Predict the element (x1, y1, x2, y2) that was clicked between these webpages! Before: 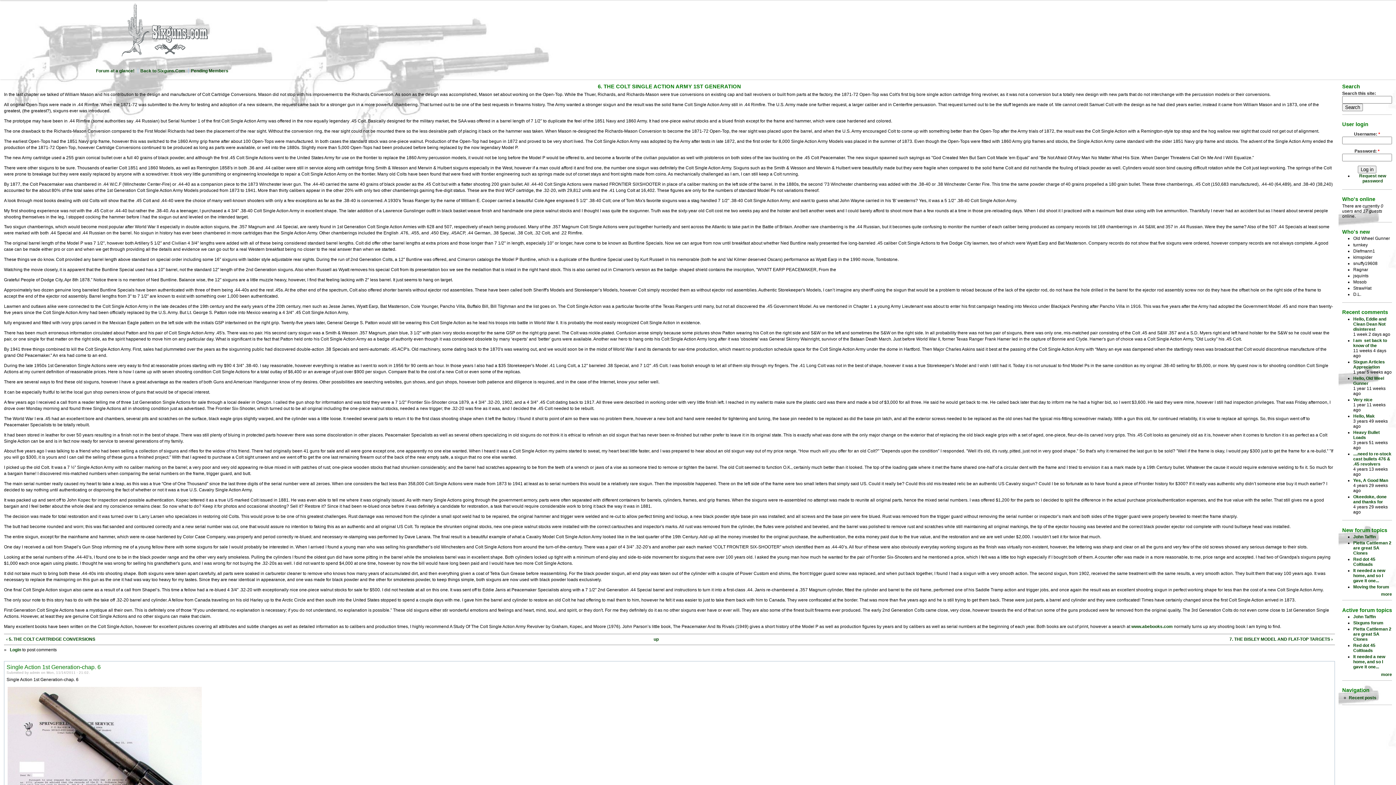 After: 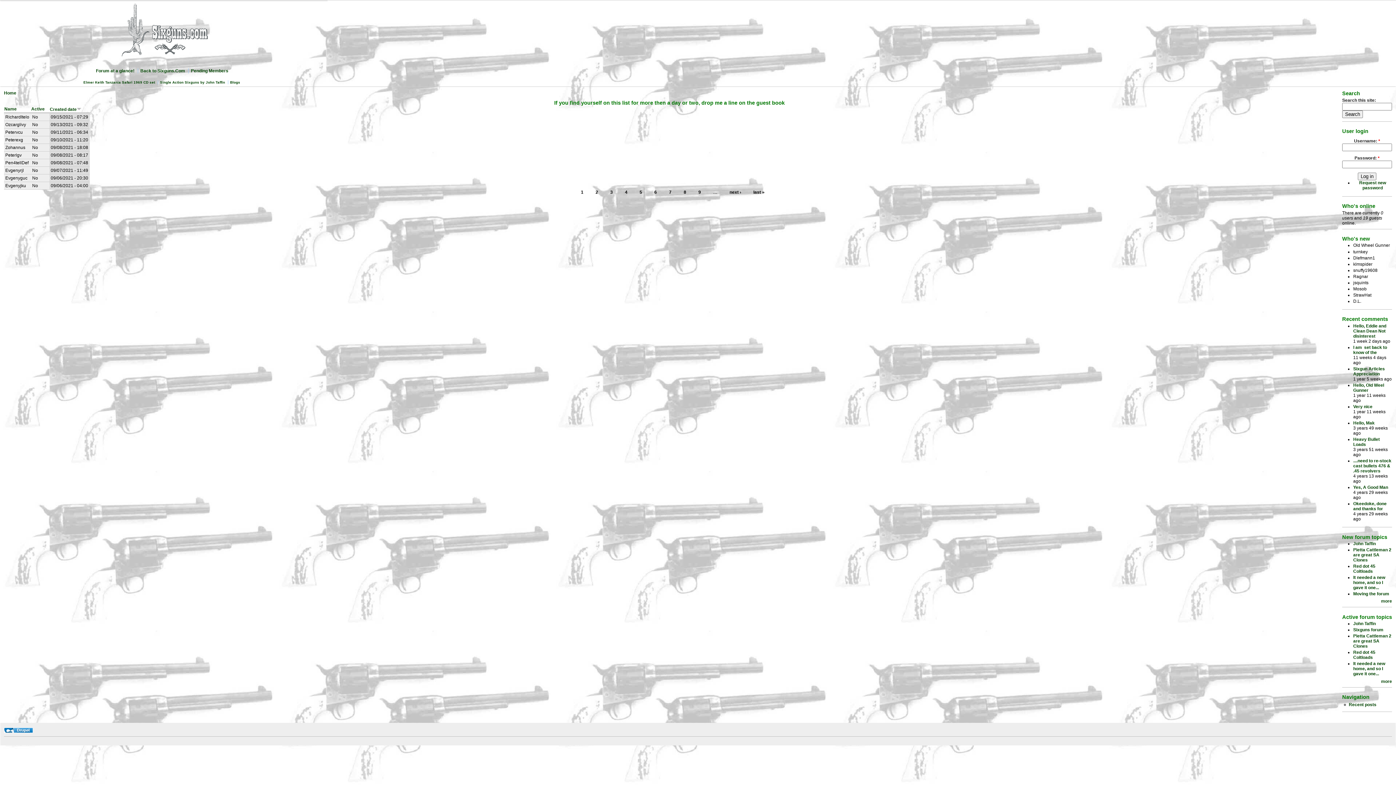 Action: bbox: (191, 68, 228, 73) label: Pending Members